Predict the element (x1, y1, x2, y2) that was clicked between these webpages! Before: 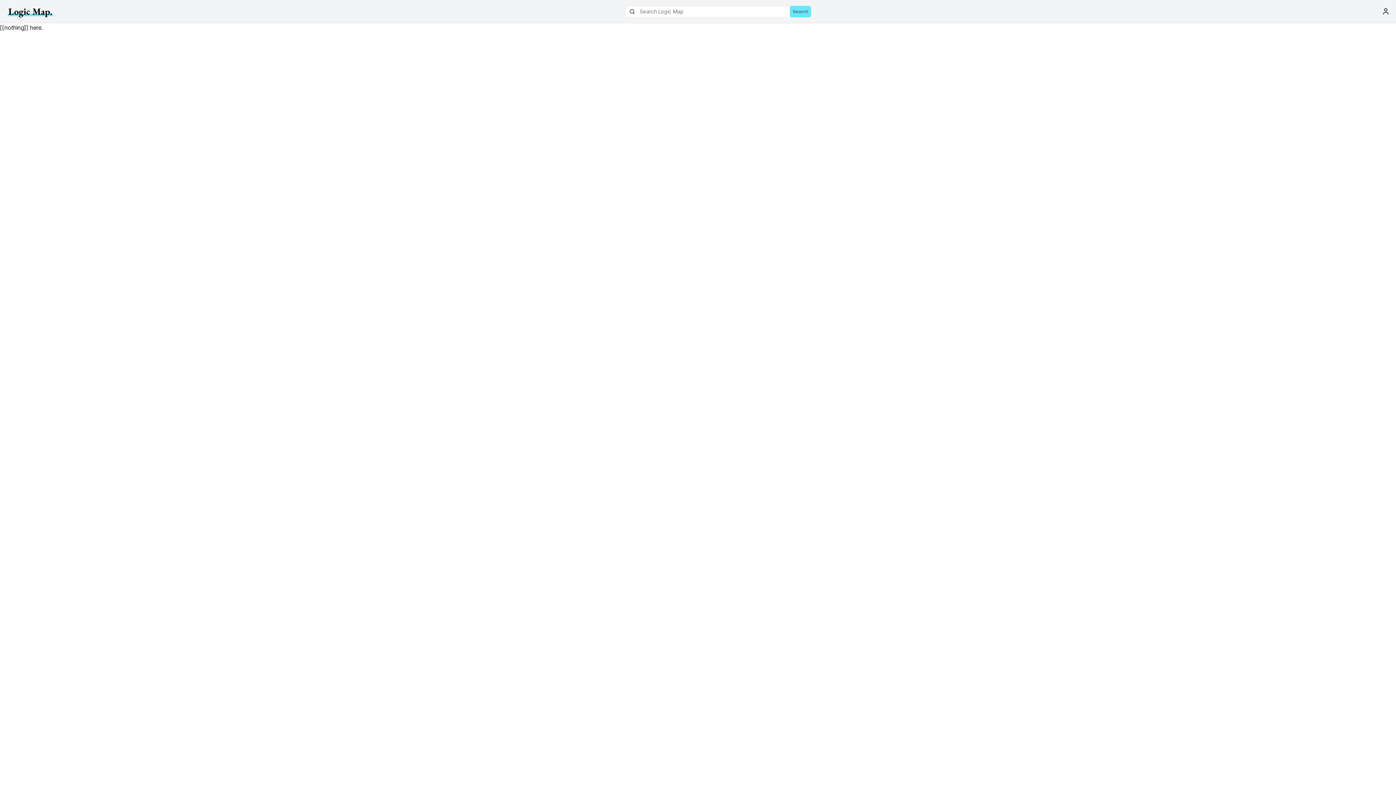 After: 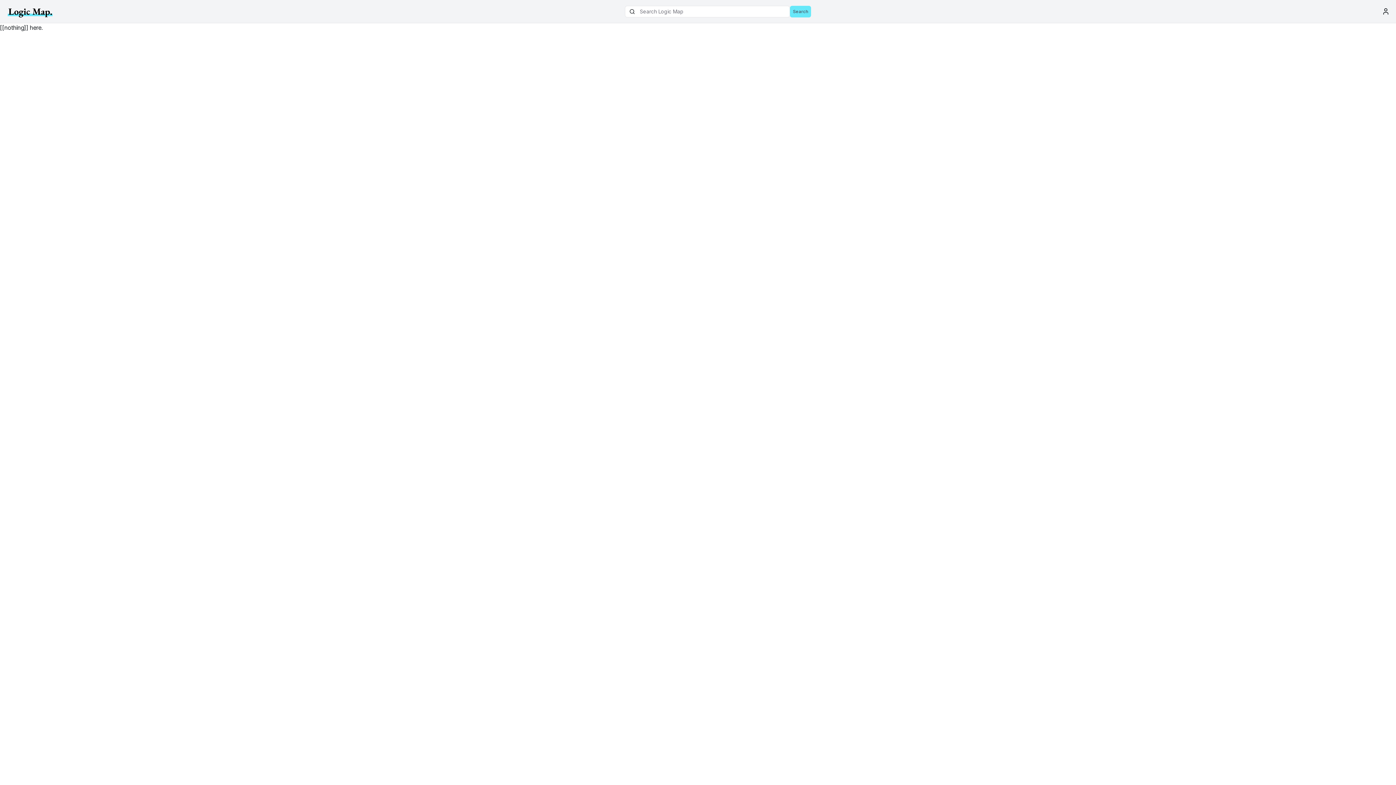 Action: bbox: (5, 3, 54, 19)